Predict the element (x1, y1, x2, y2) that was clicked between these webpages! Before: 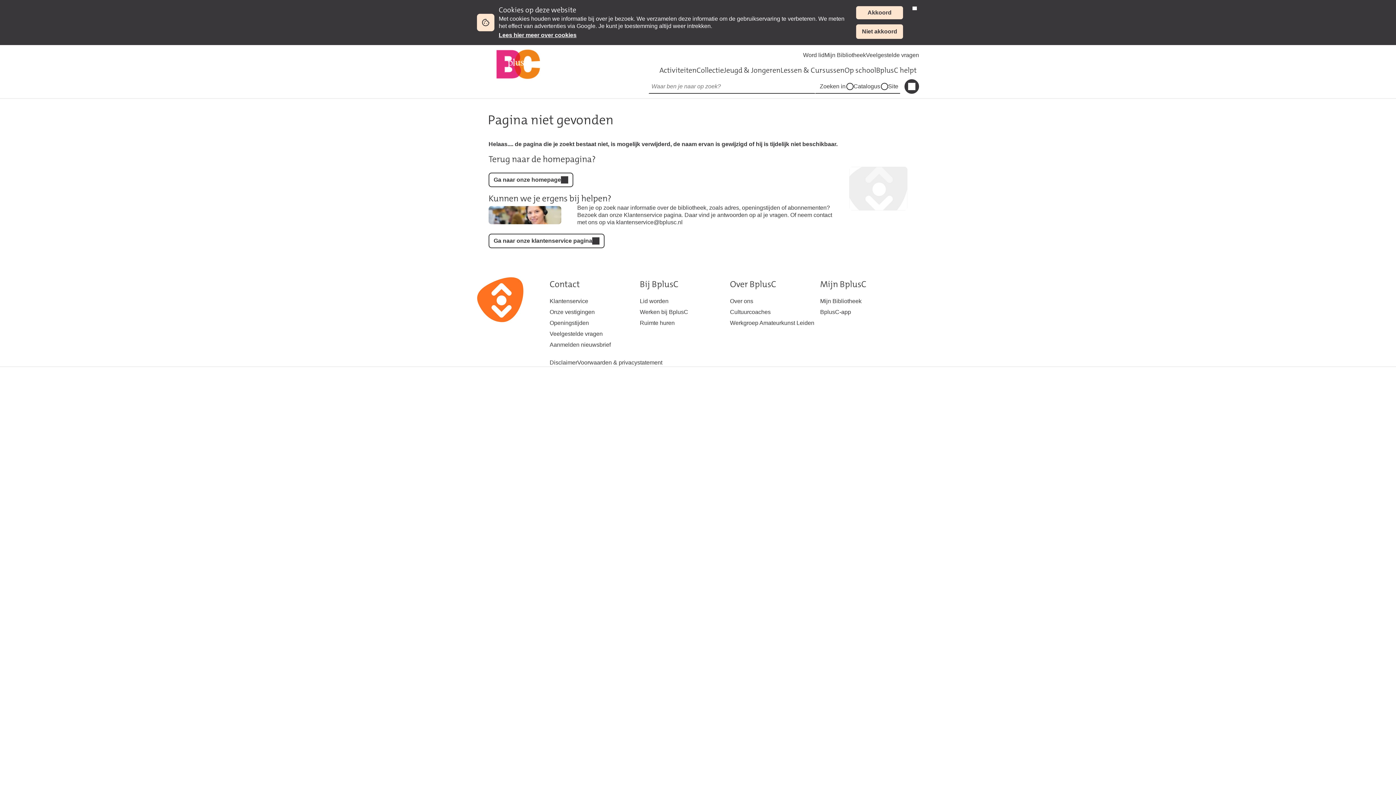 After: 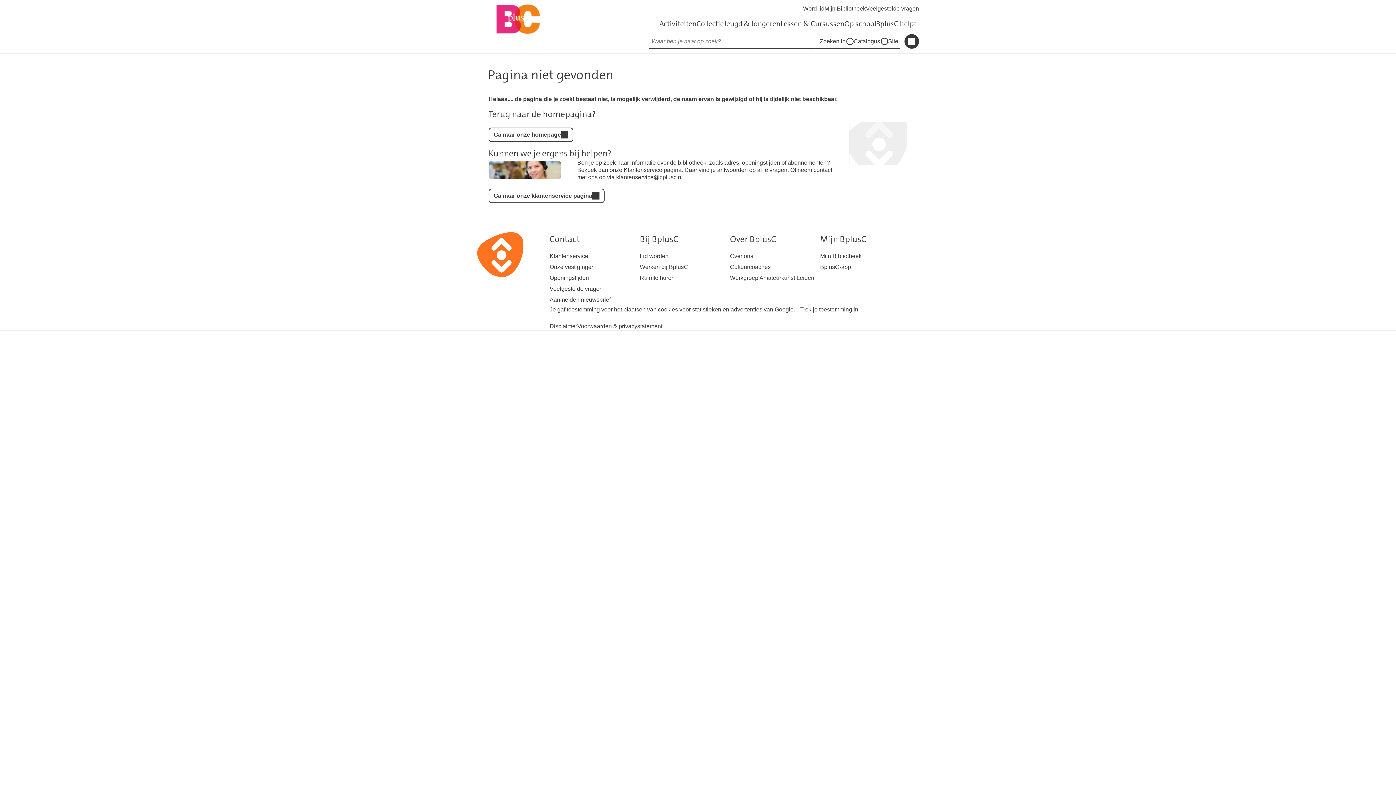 Action: bbox: (855, 5, 904, 20) label: Akkoord